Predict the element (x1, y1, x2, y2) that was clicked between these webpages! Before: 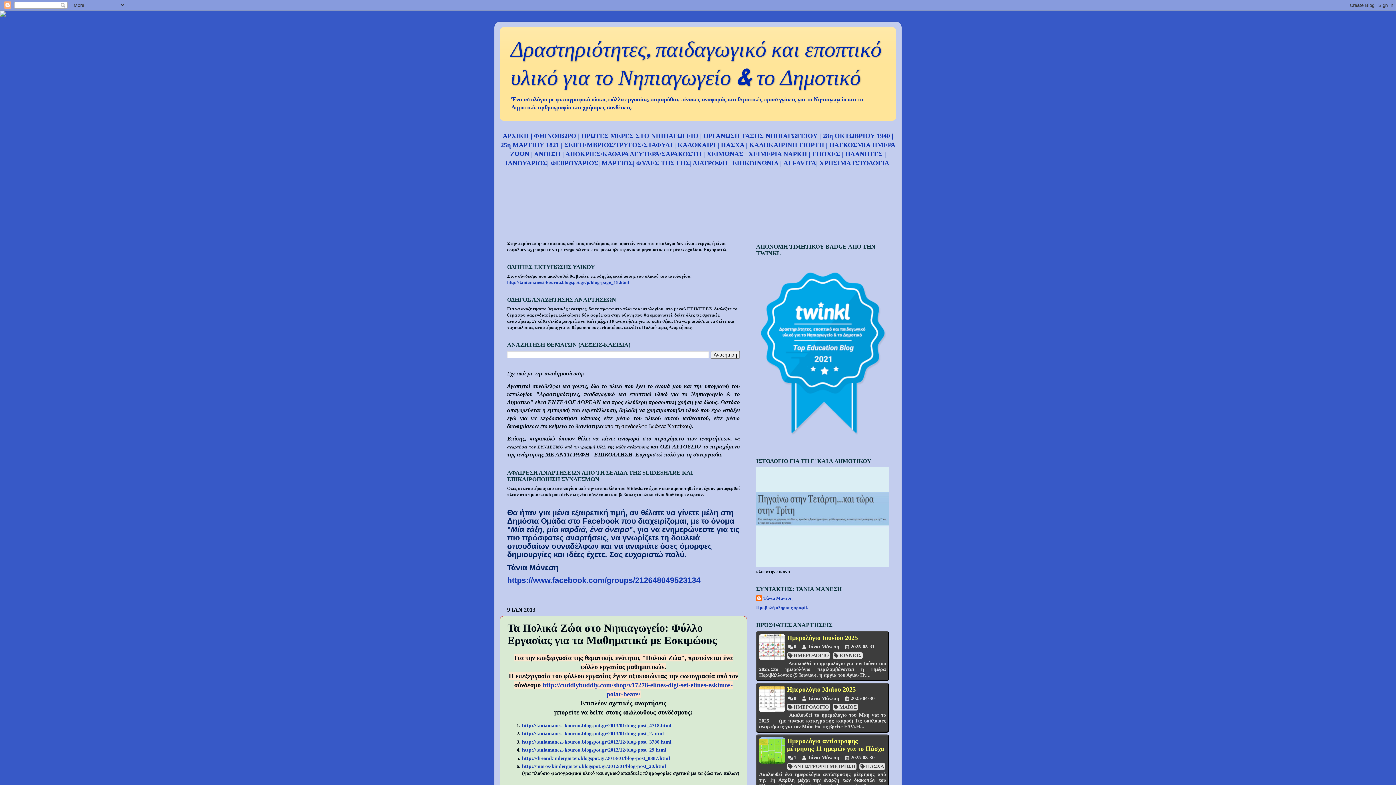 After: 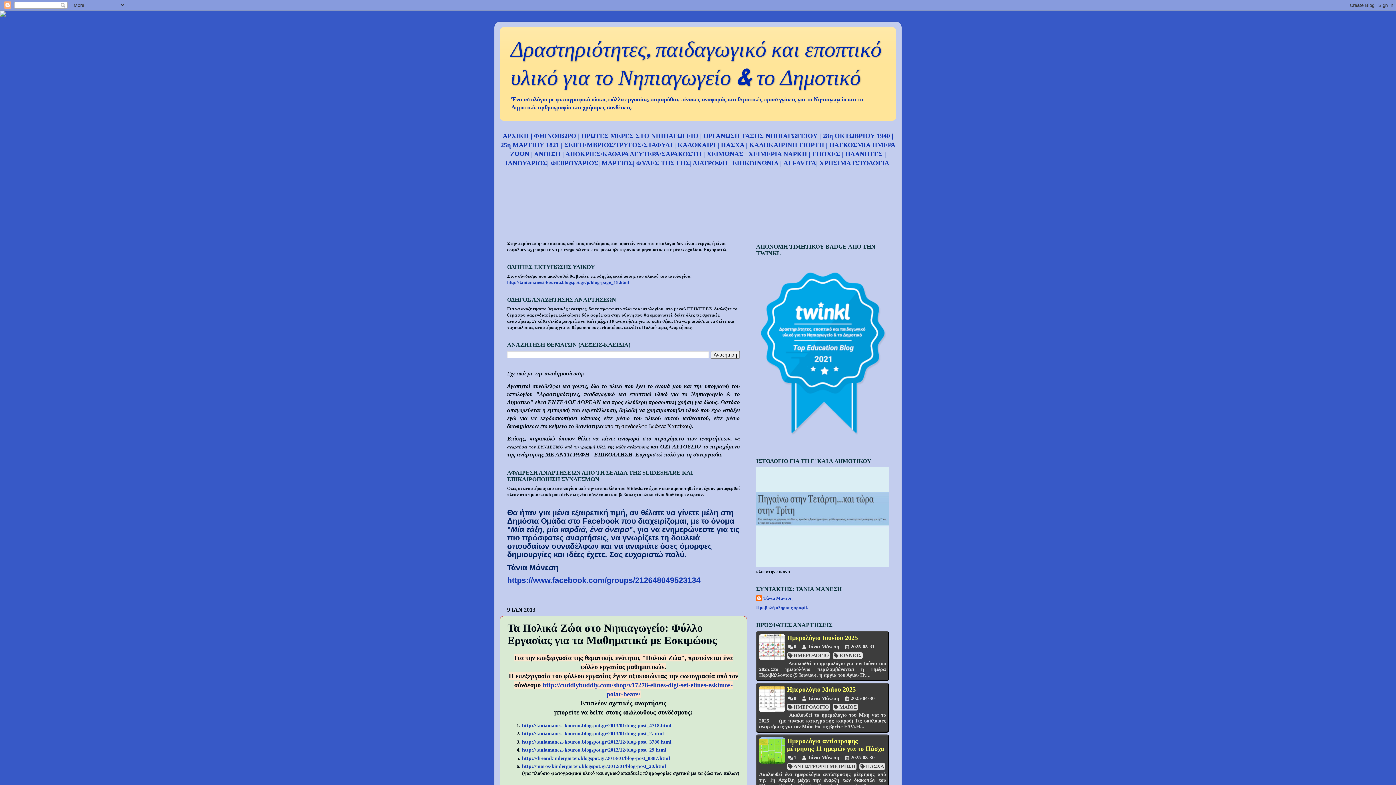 Action: bbox: (756, 563, 889, 568)